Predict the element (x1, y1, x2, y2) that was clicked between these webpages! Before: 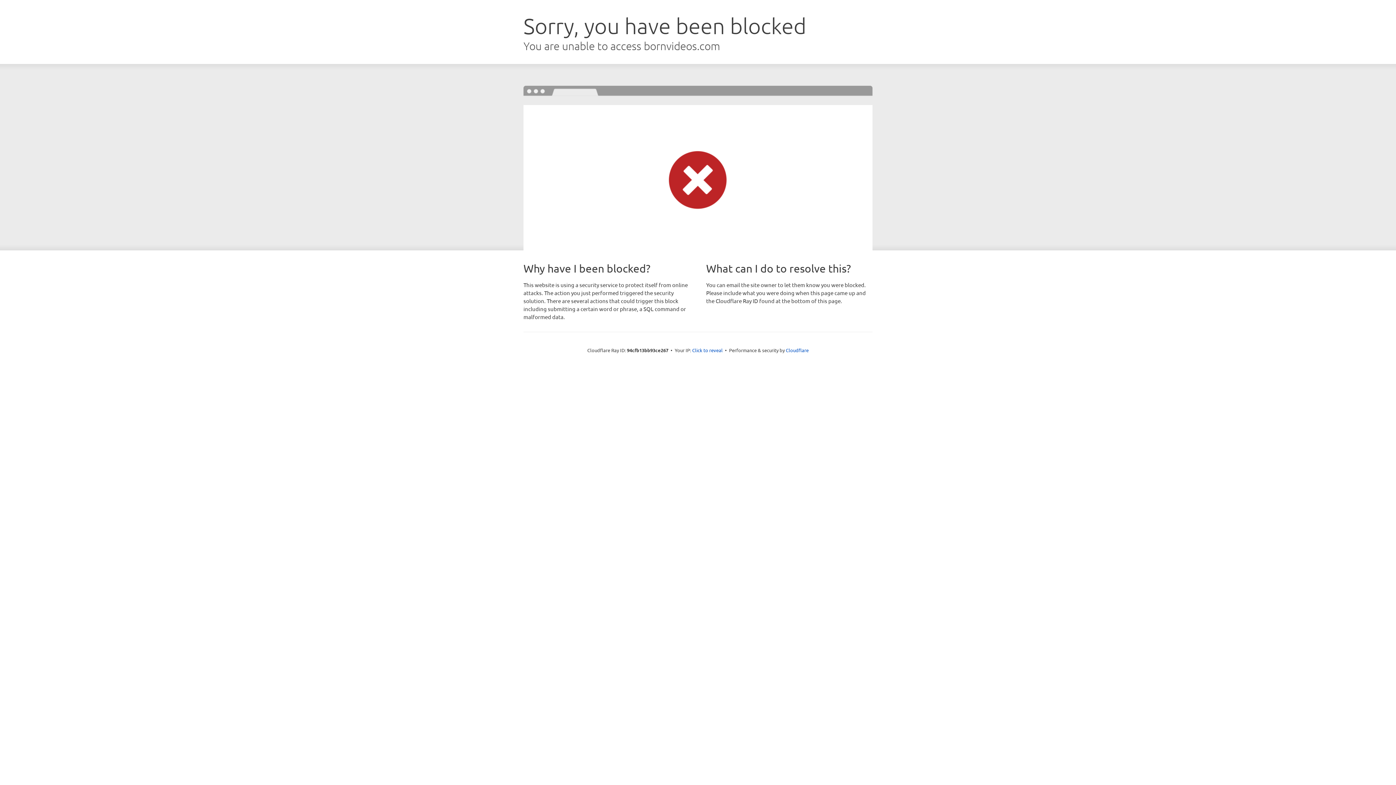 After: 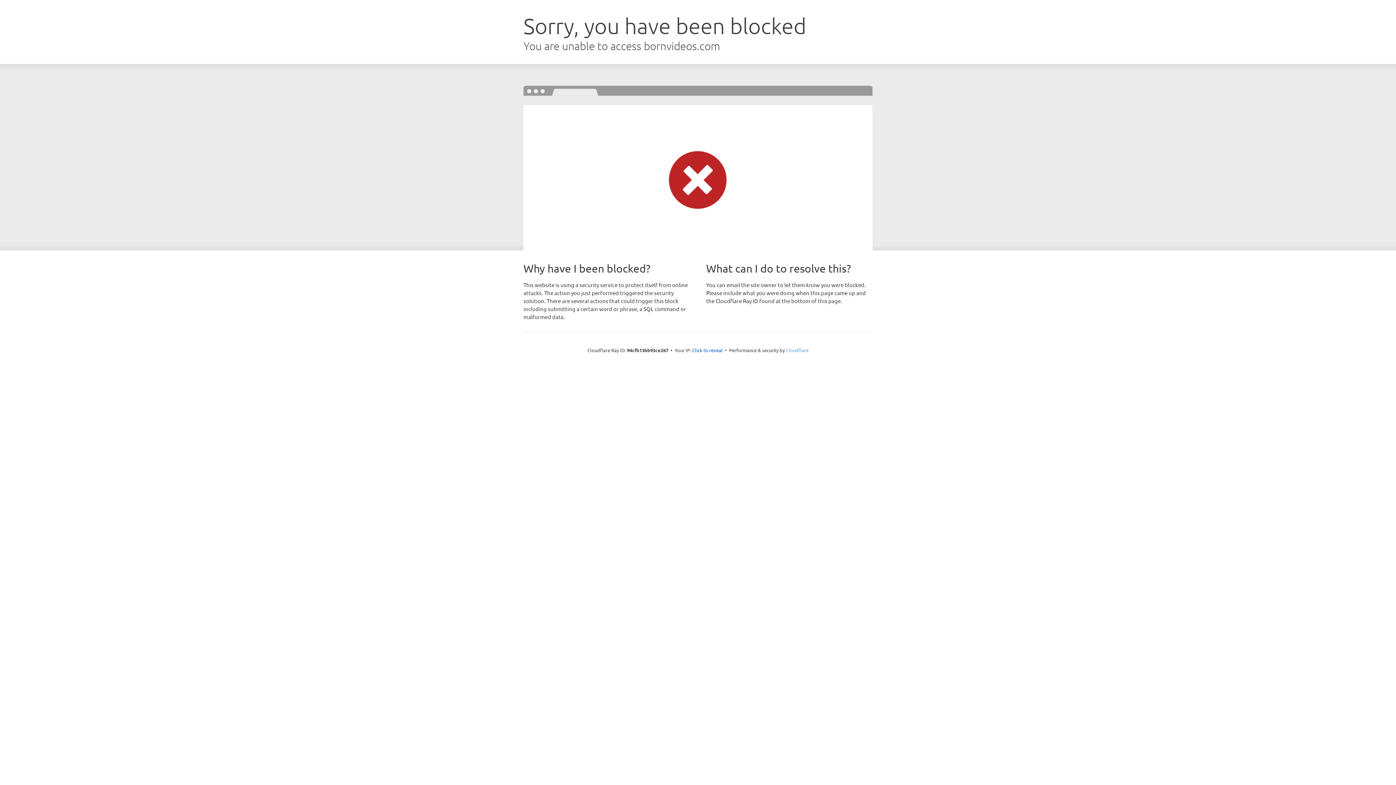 Action: label: Cloudflare bbox: (786, 347, 808, 353)